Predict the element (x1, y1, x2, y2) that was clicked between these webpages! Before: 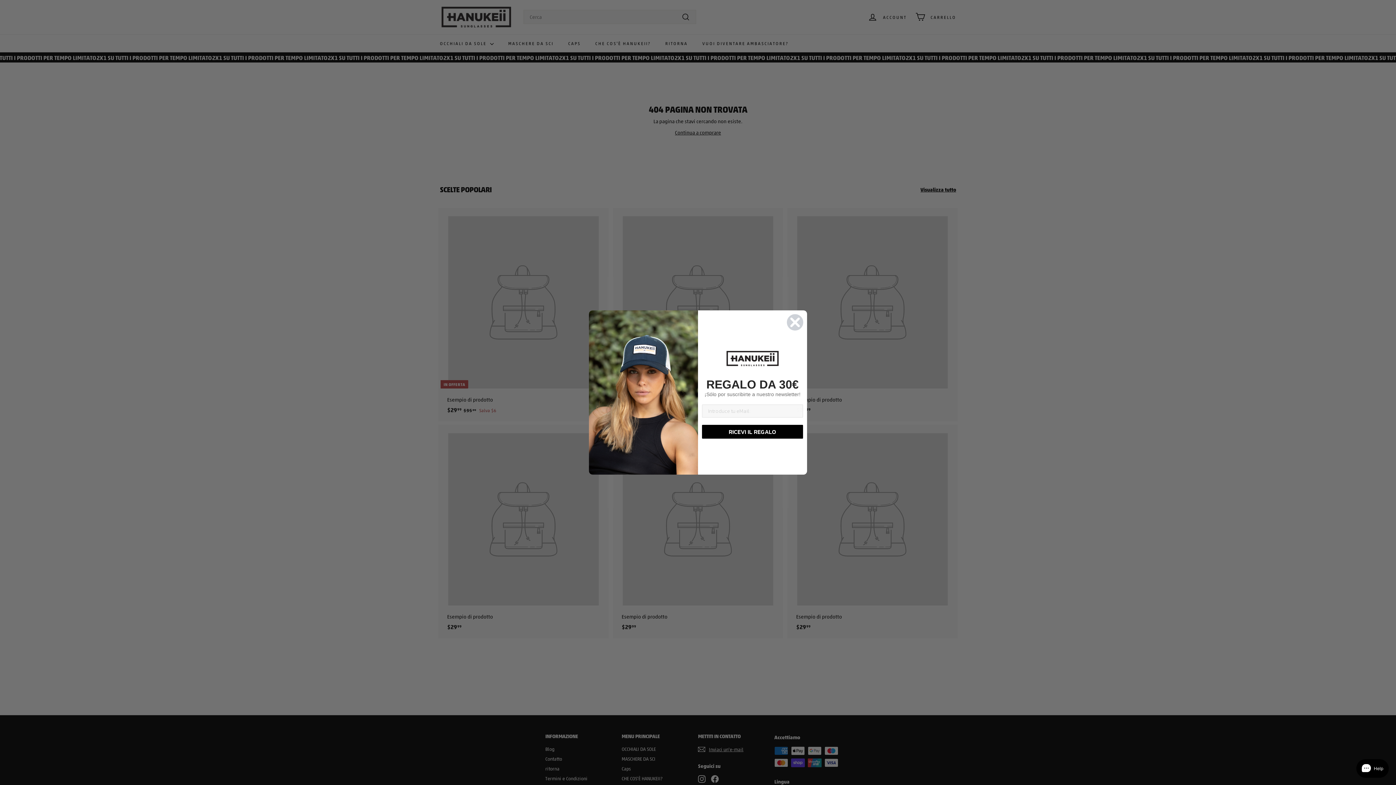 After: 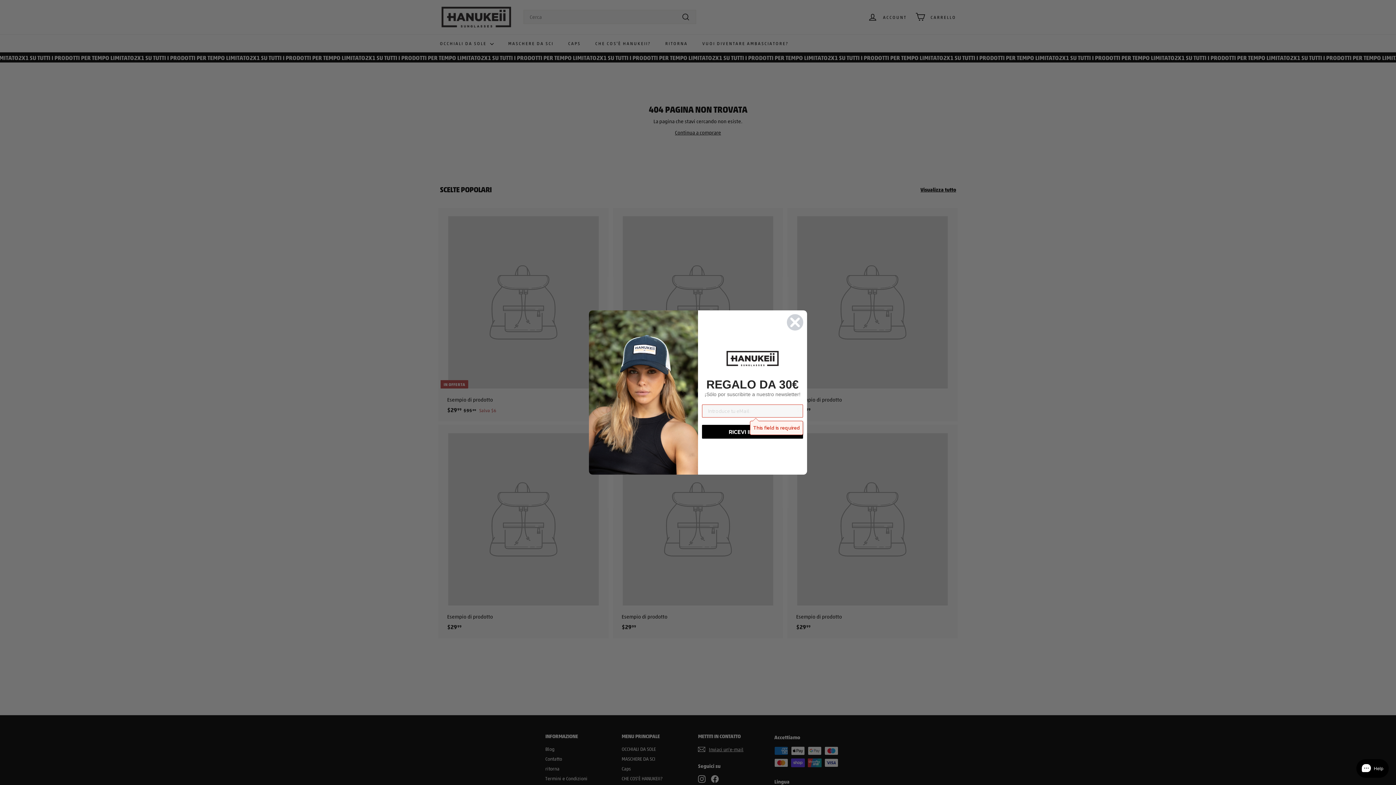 Action: bbox: (702, 425, 803, 439) label: RICEVI IL REGALO